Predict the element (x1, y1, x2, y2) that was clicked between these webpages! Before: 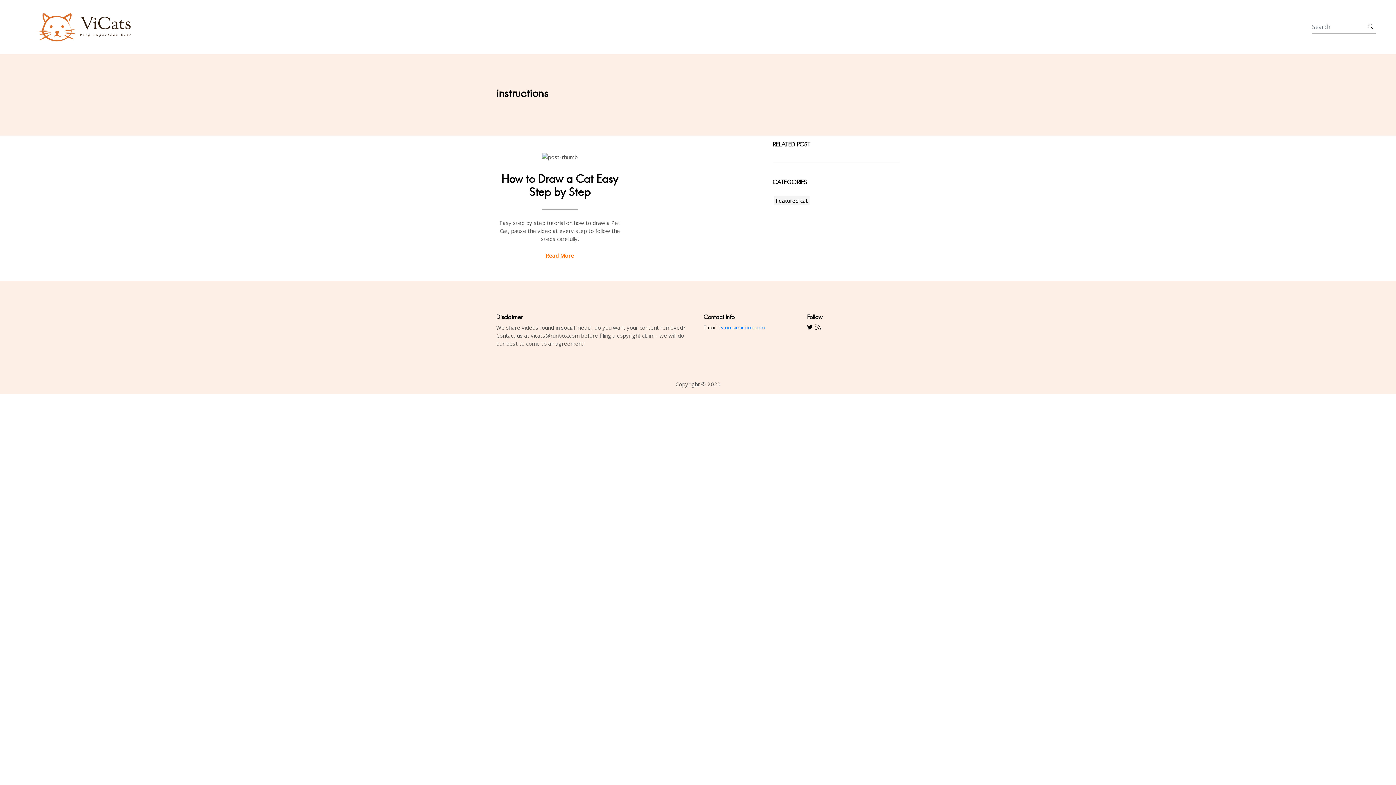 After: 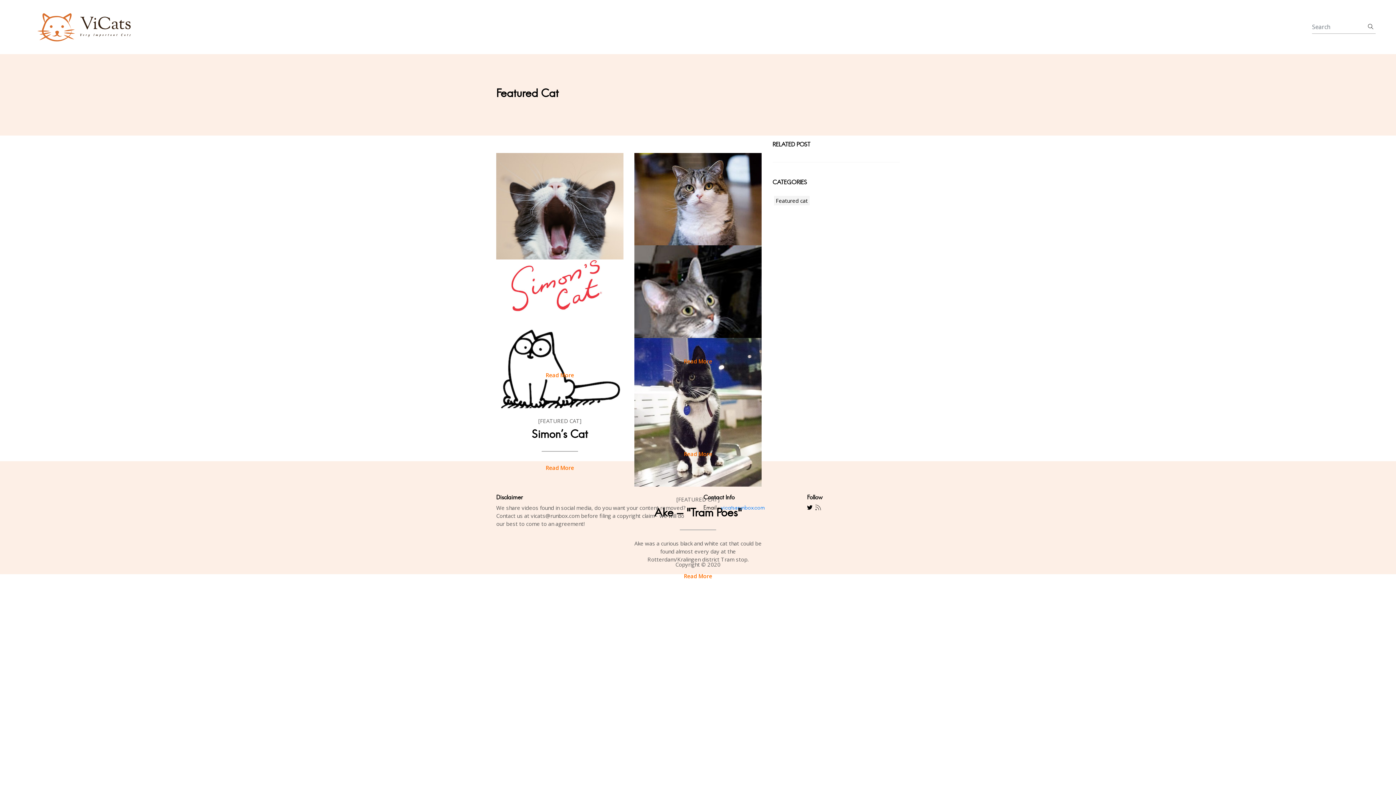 Action: bbox: (774, 195, 809, 205) label: Featured cat